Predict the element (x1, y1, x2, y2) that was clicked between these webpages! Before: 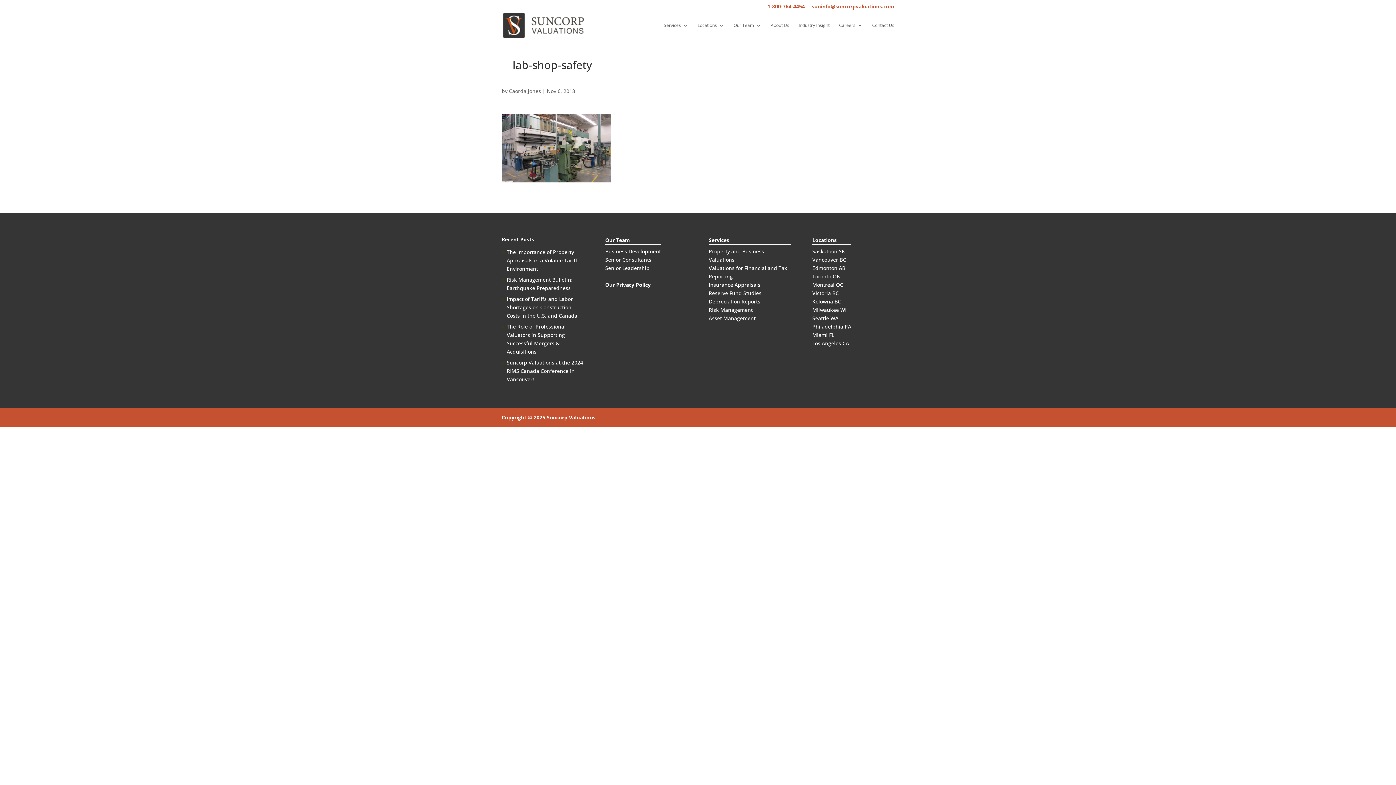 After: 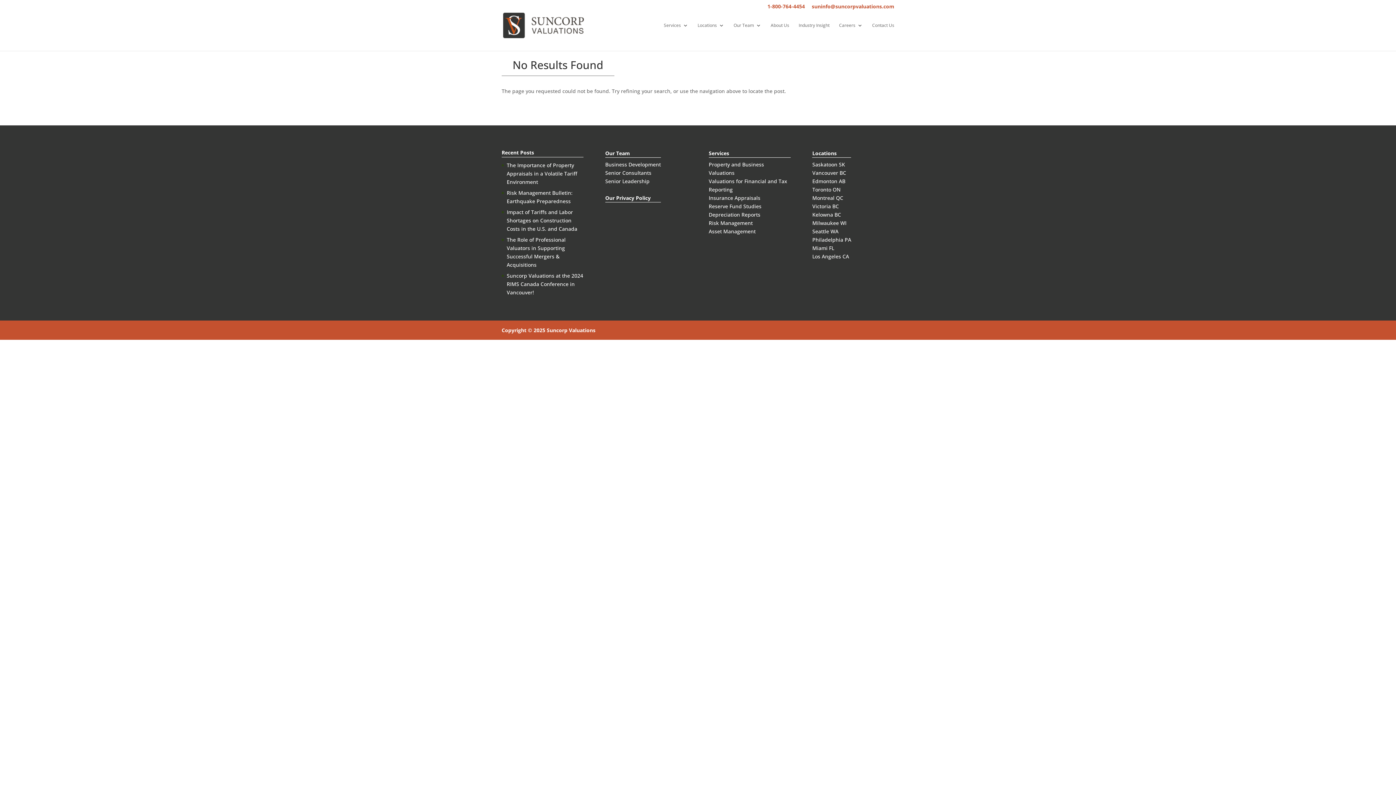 Action: bbox: (509, 87, 541, 94) label: Caorda Jones